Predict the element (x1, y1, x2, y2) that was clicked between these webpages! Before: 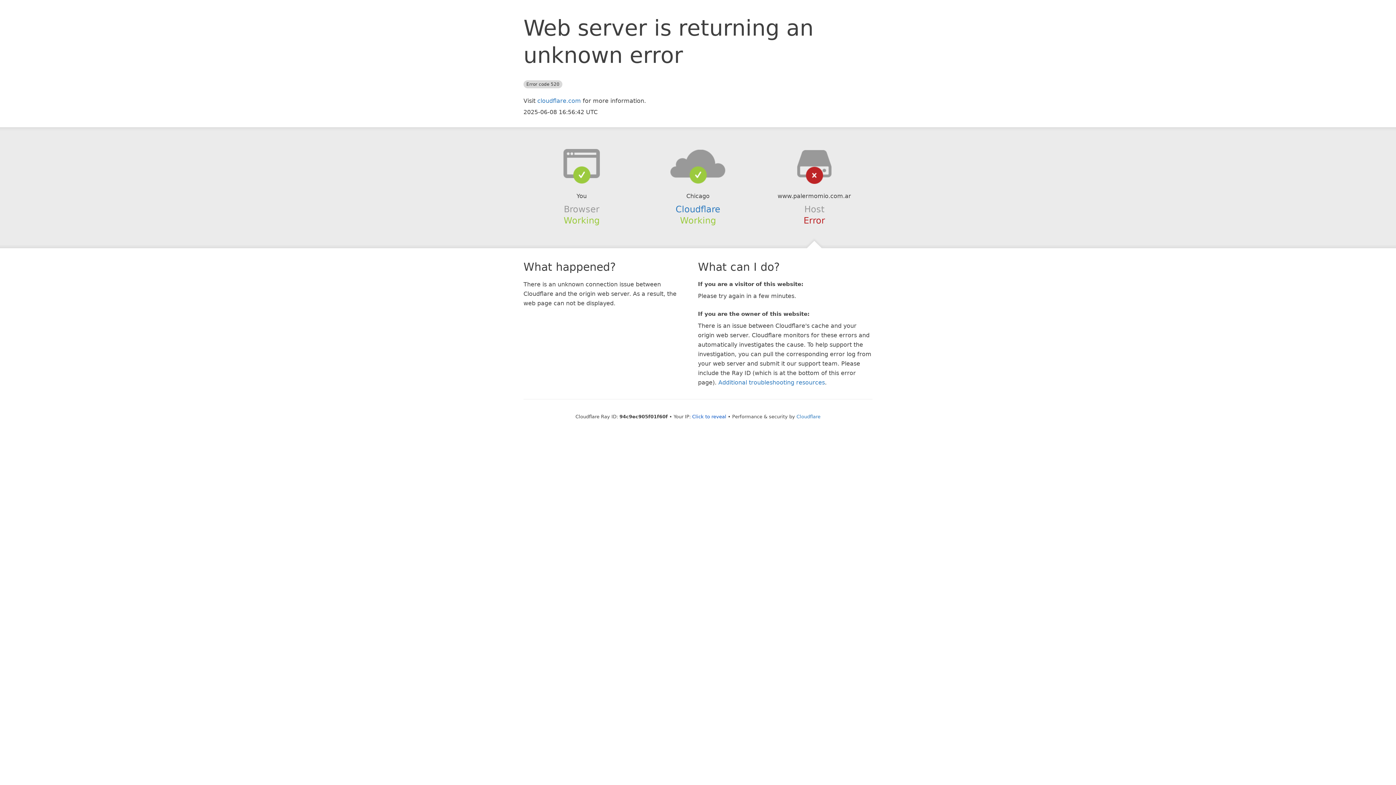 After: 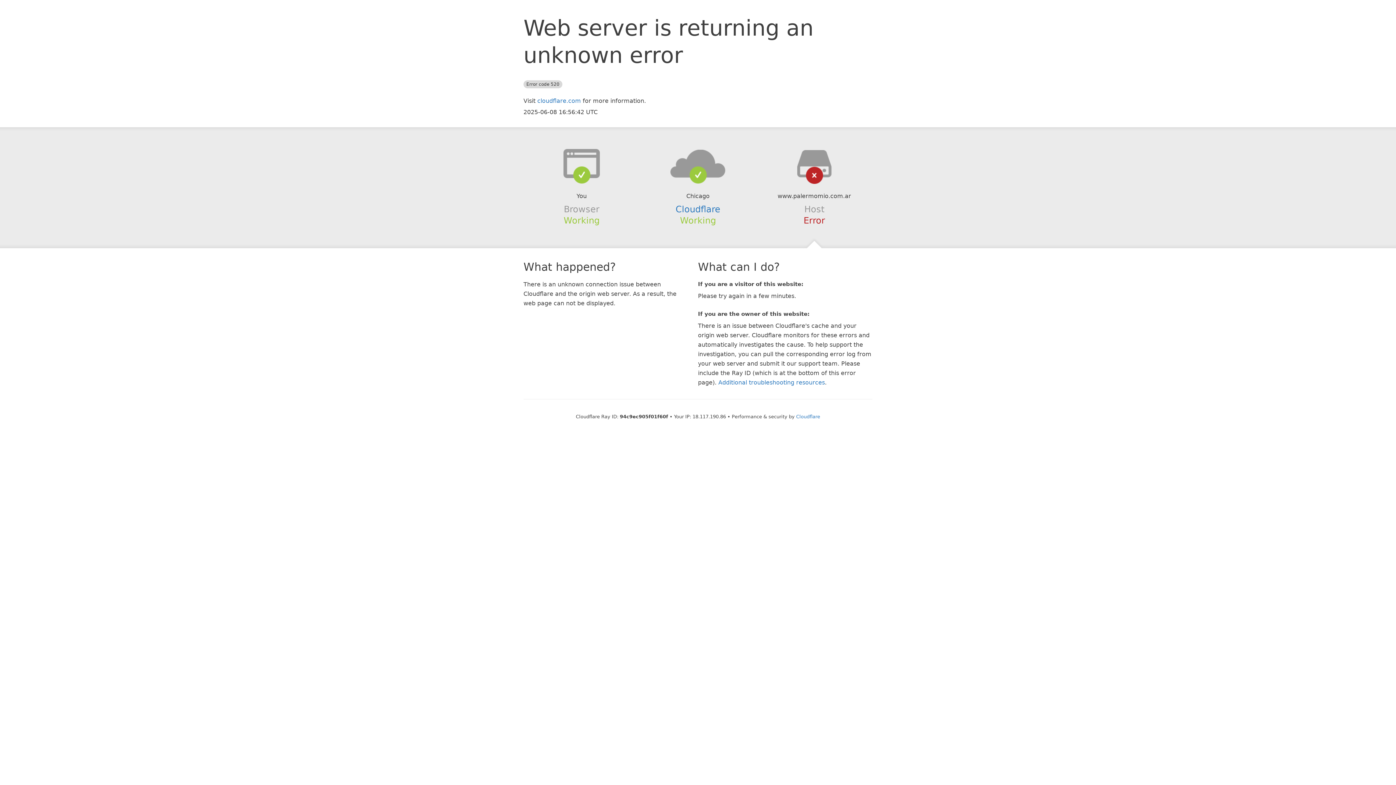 Action: label: Click to reveal bbox: (692, 414, 726, 419)